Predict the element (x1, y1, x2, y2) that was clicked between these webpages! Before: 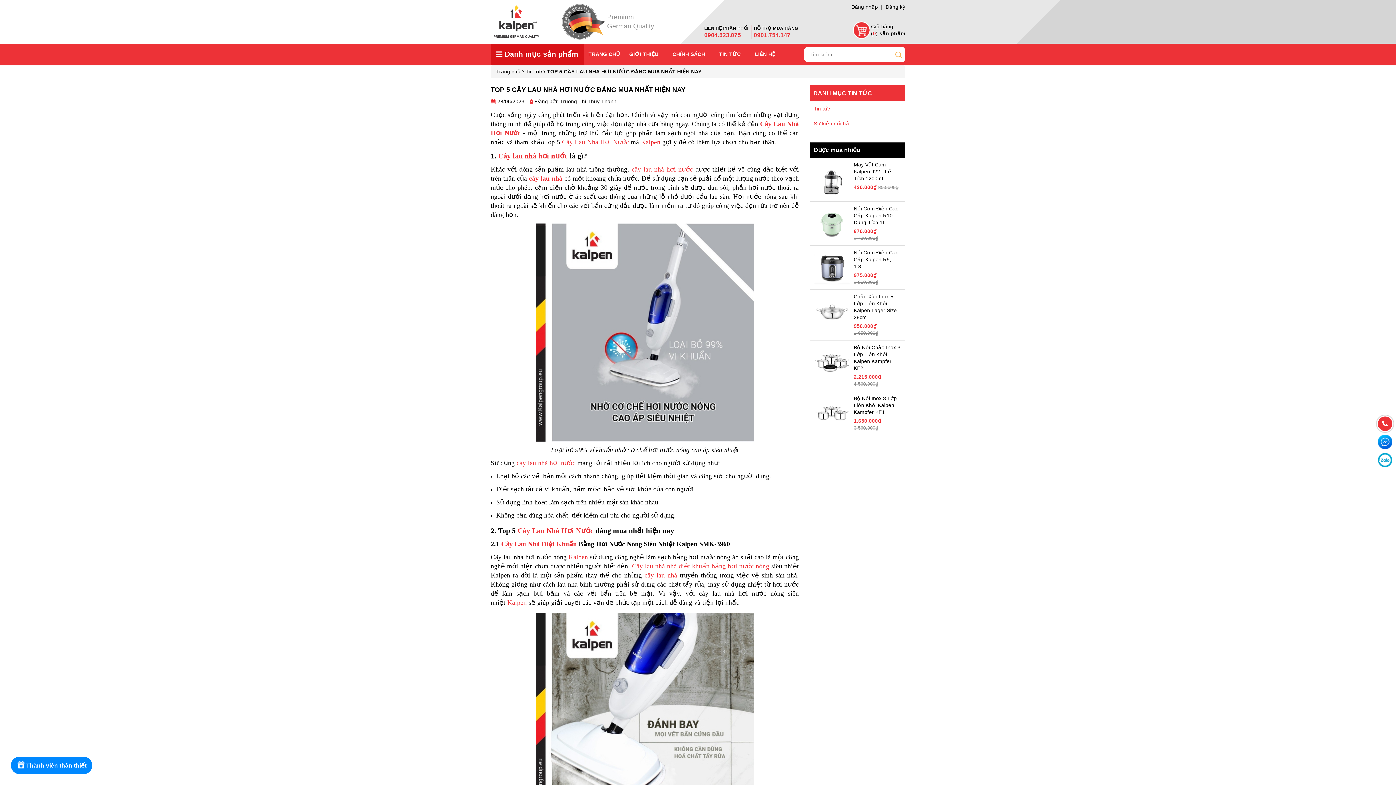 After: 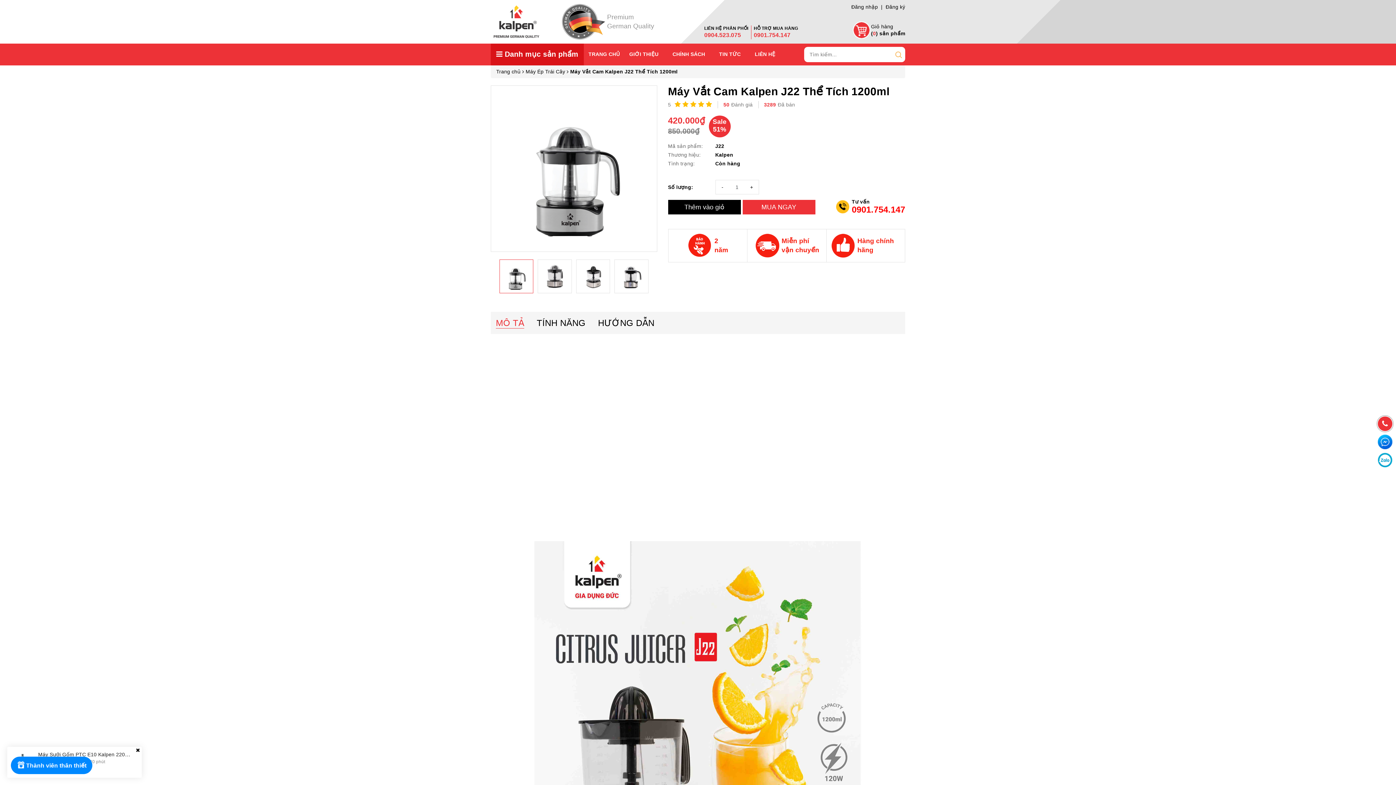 Action: bbox: (814, 176, 850, 182)